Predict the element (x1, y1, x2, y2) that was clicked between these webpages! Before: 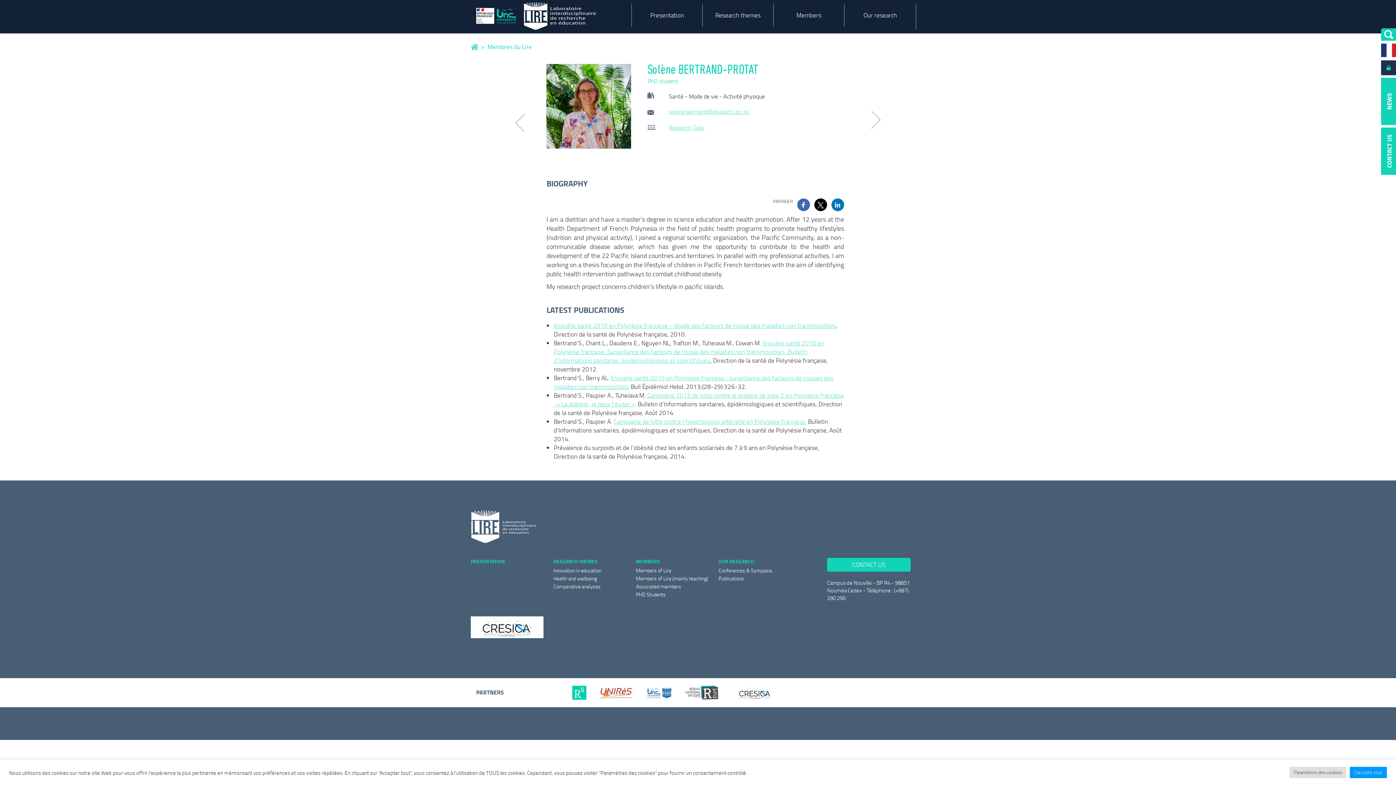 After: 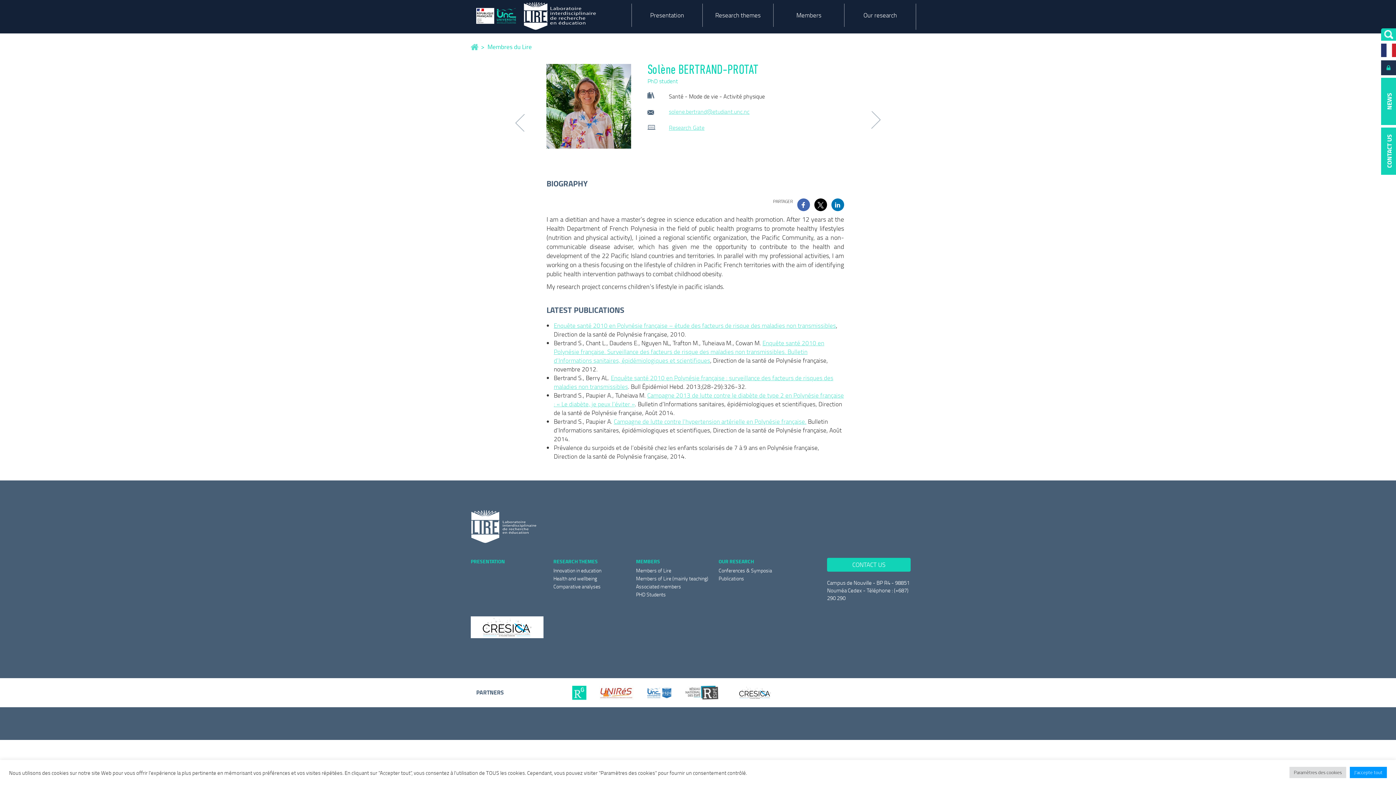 Action: bbox: (646, 688, 672, 695)